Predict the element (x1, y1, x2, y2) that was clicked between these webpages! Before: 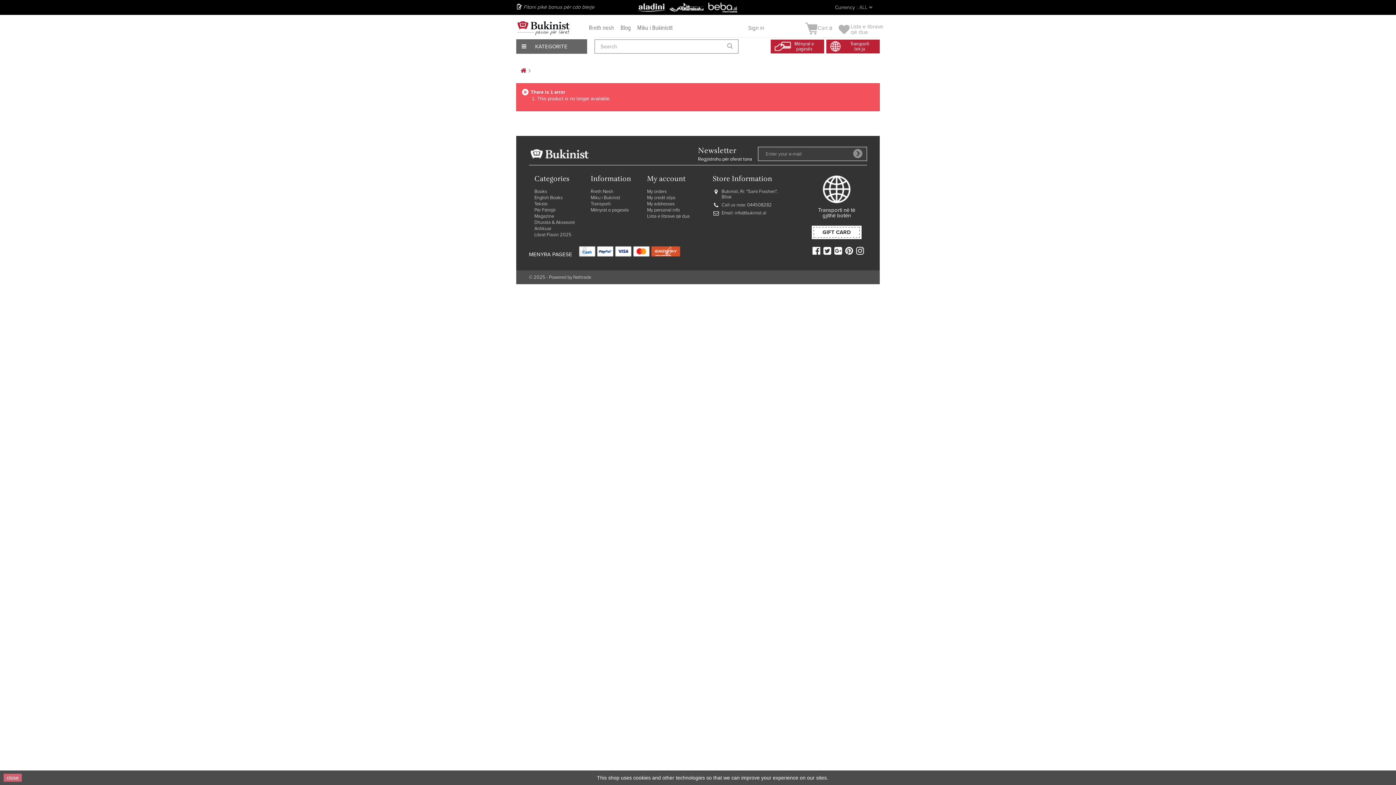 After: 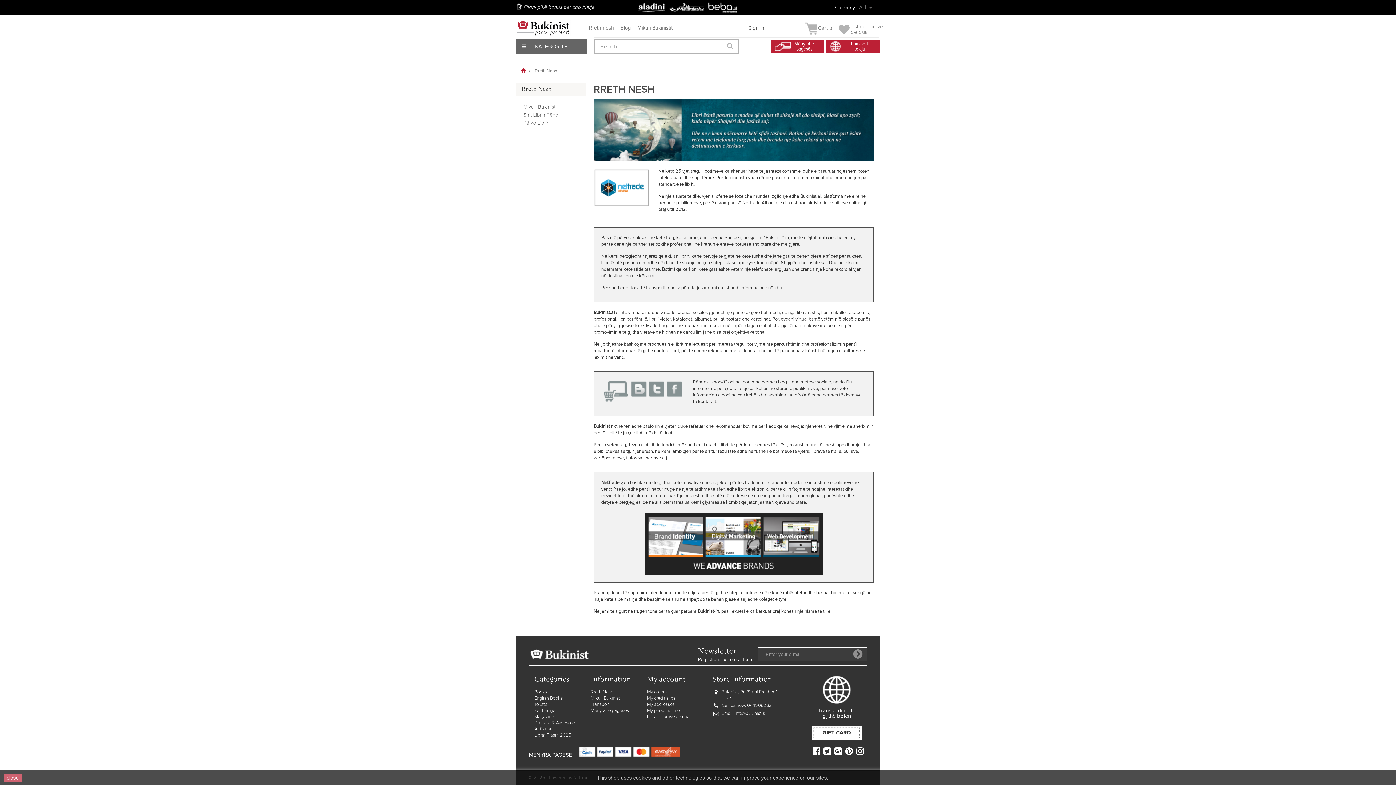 Action: label: Rreth Nesh bbox: (590, 189, 613, 194)